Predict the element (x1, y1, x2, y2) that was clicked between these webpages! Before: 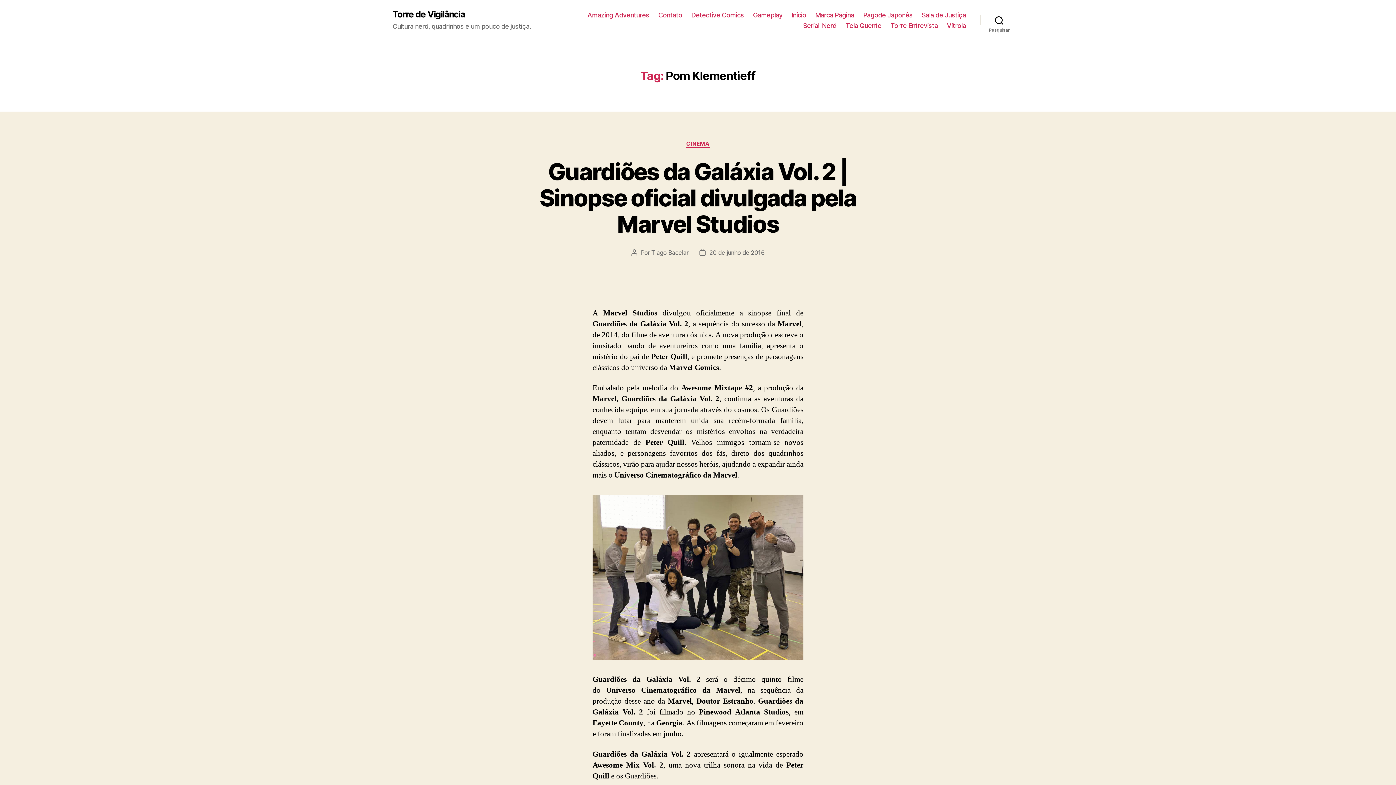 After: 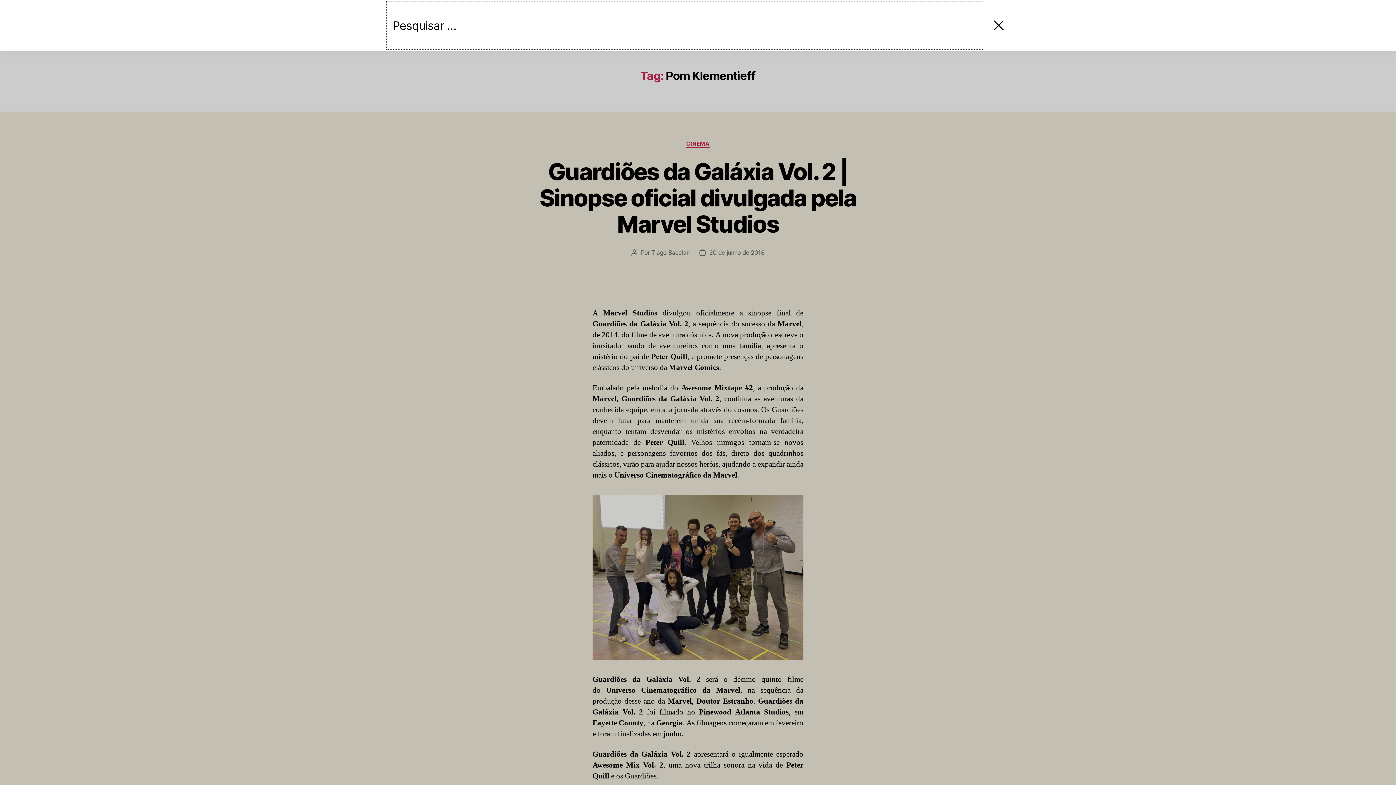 Action: bbox: (980, 12, 1018, 28) label: Pesquisar